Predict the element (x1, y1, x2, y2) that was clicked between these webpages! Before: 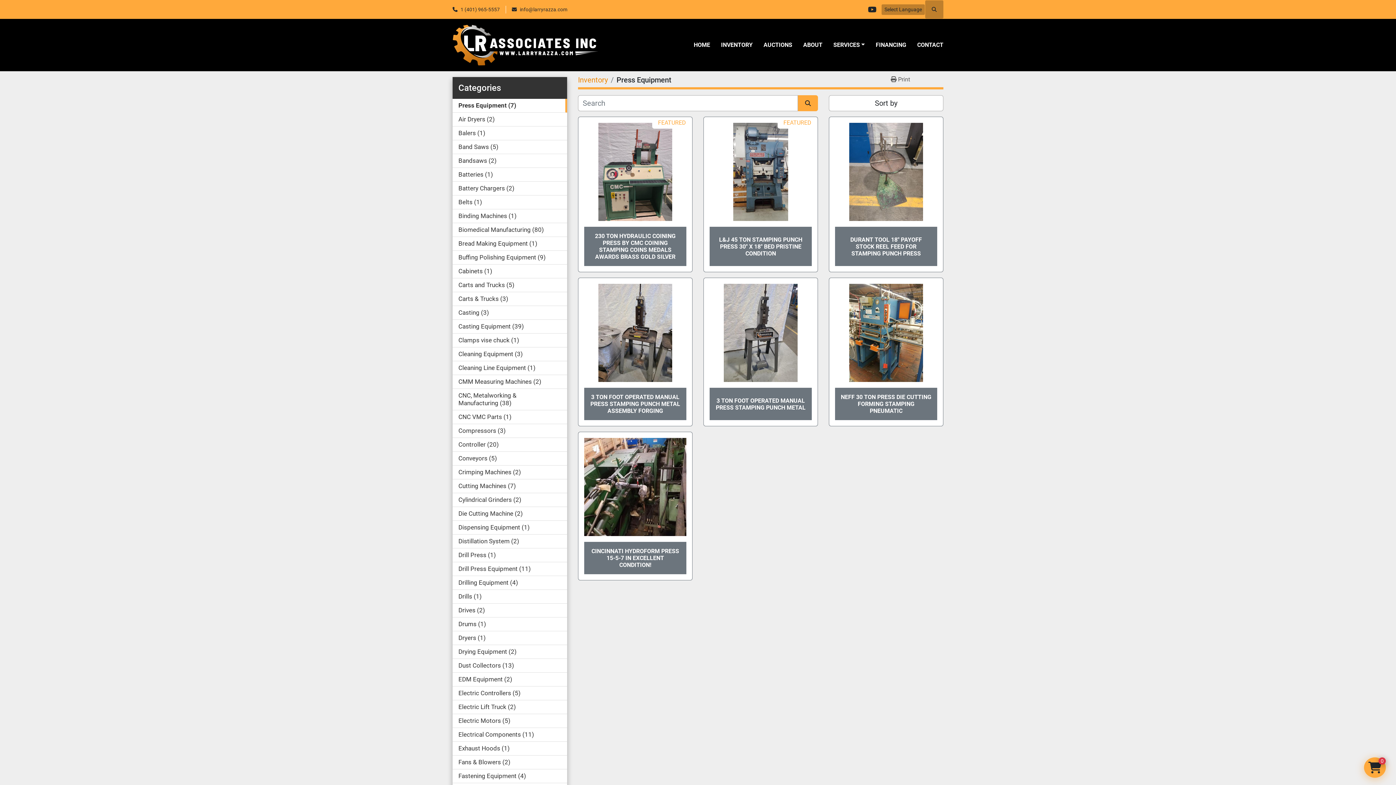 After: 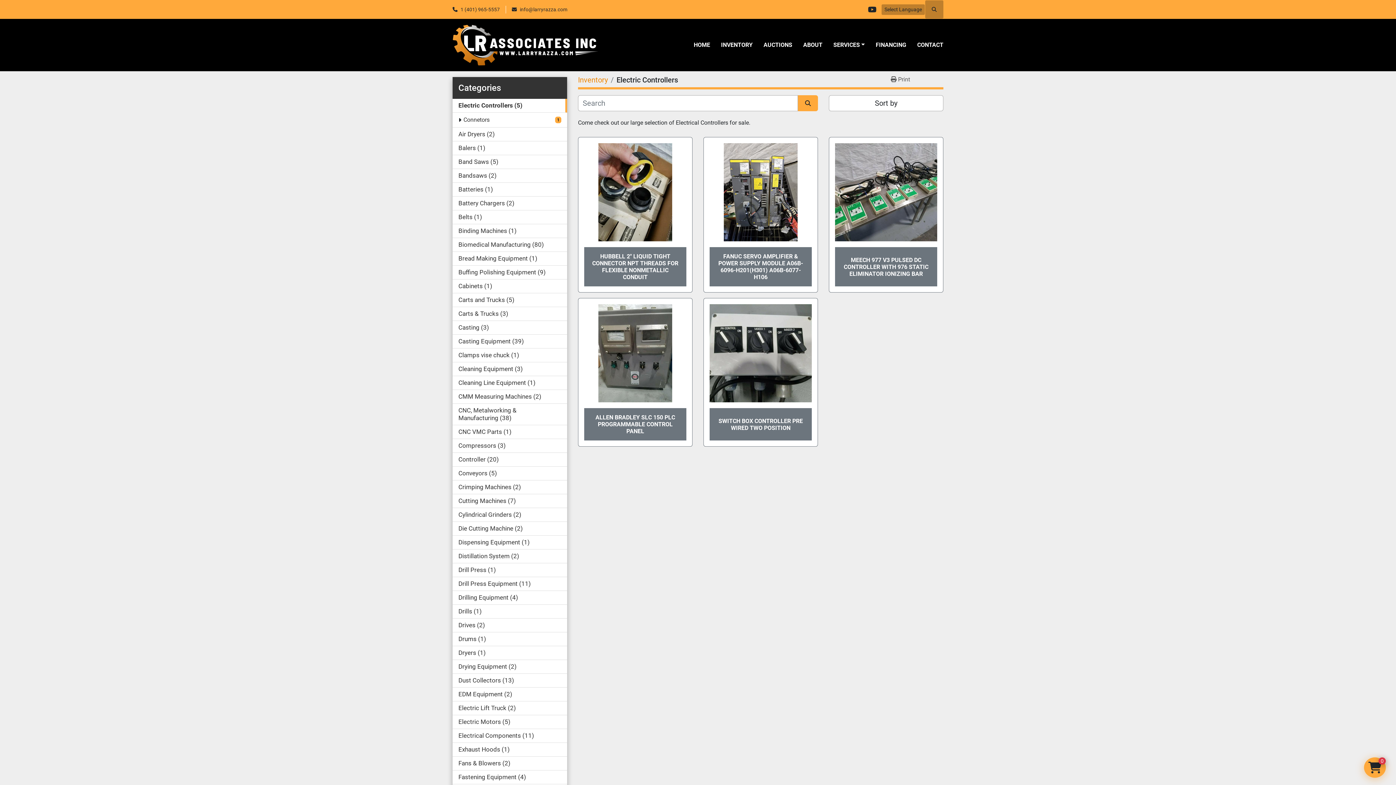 Action: label: Electric Controllers5 bbox: (458, 689, 520, 697)